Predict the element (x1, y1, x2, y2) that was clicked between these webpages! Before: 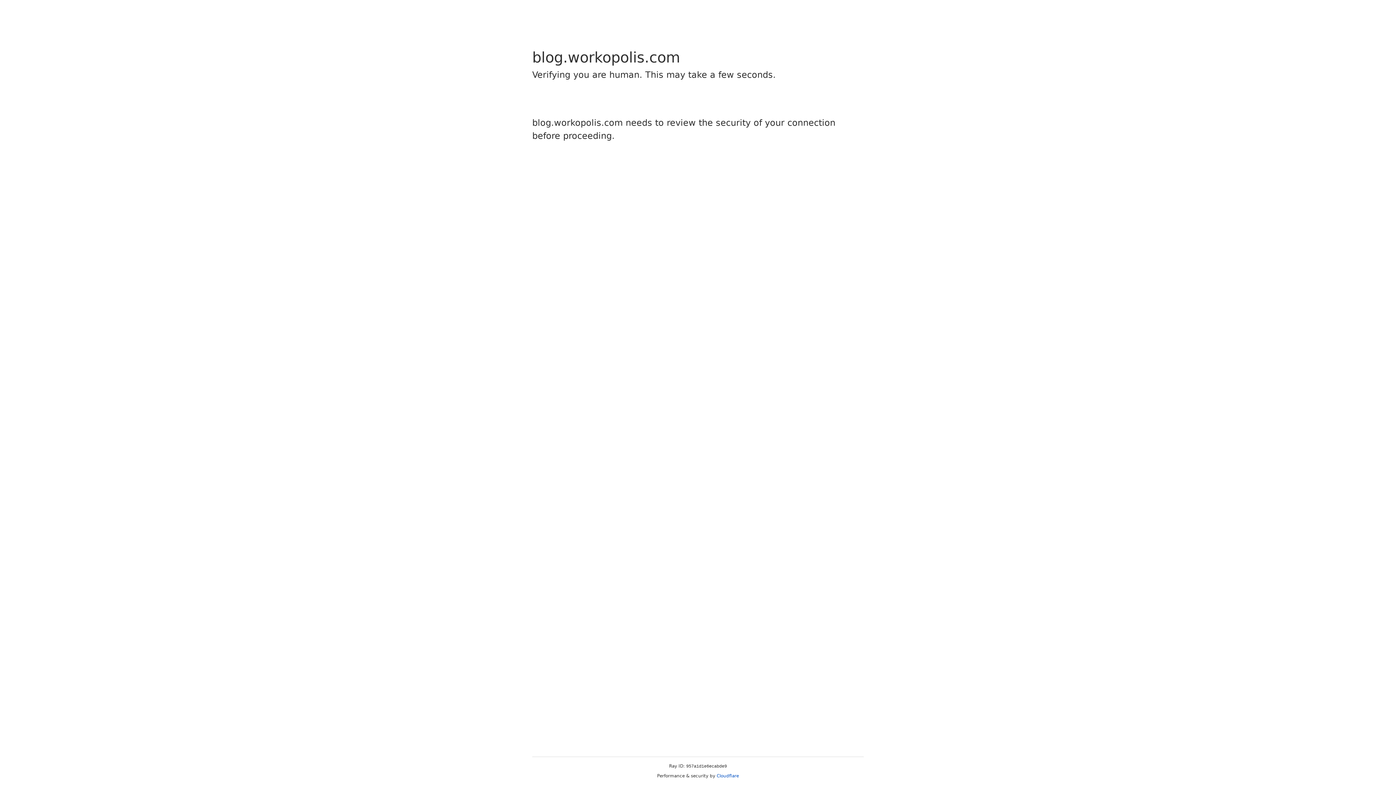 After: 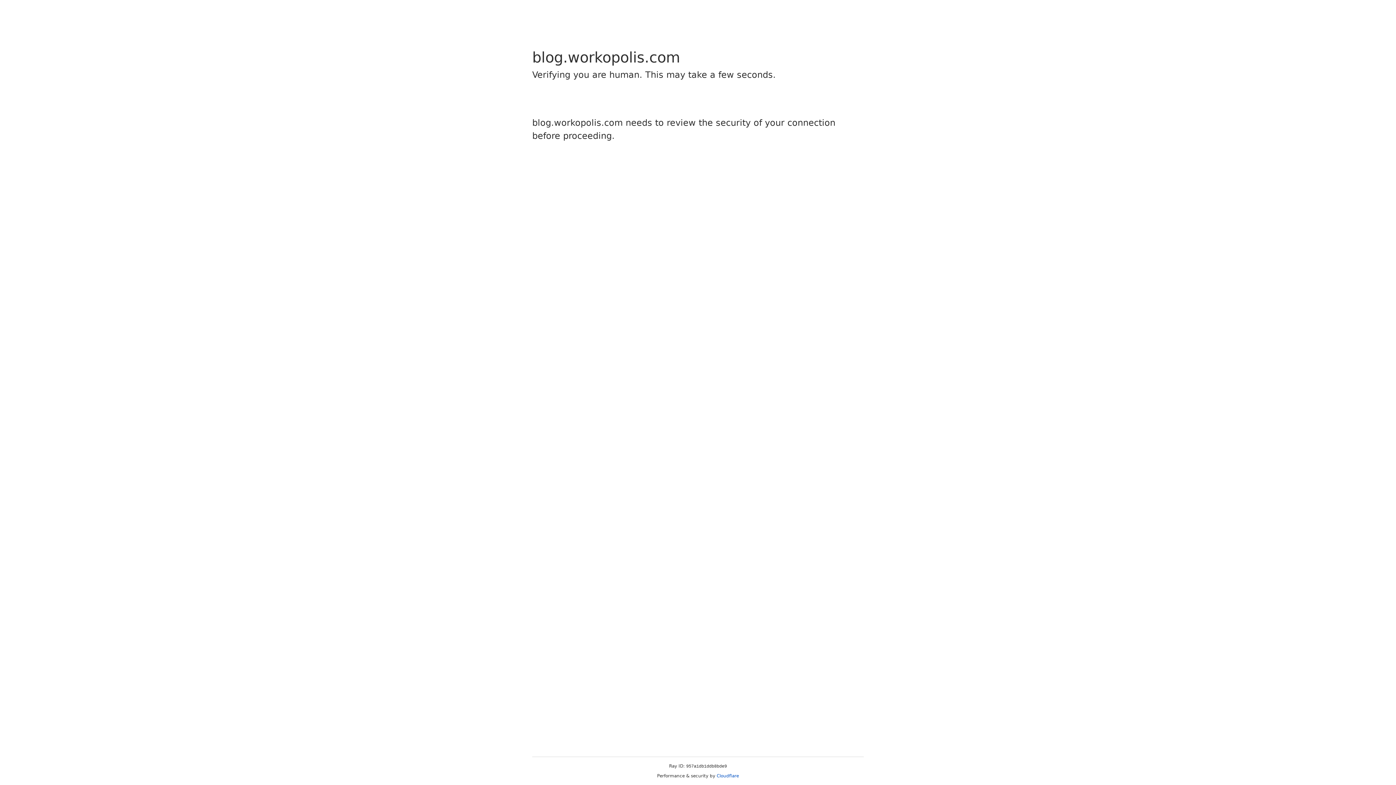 Action: bbox: (716, 773, 739, 778) label: Cloudflare